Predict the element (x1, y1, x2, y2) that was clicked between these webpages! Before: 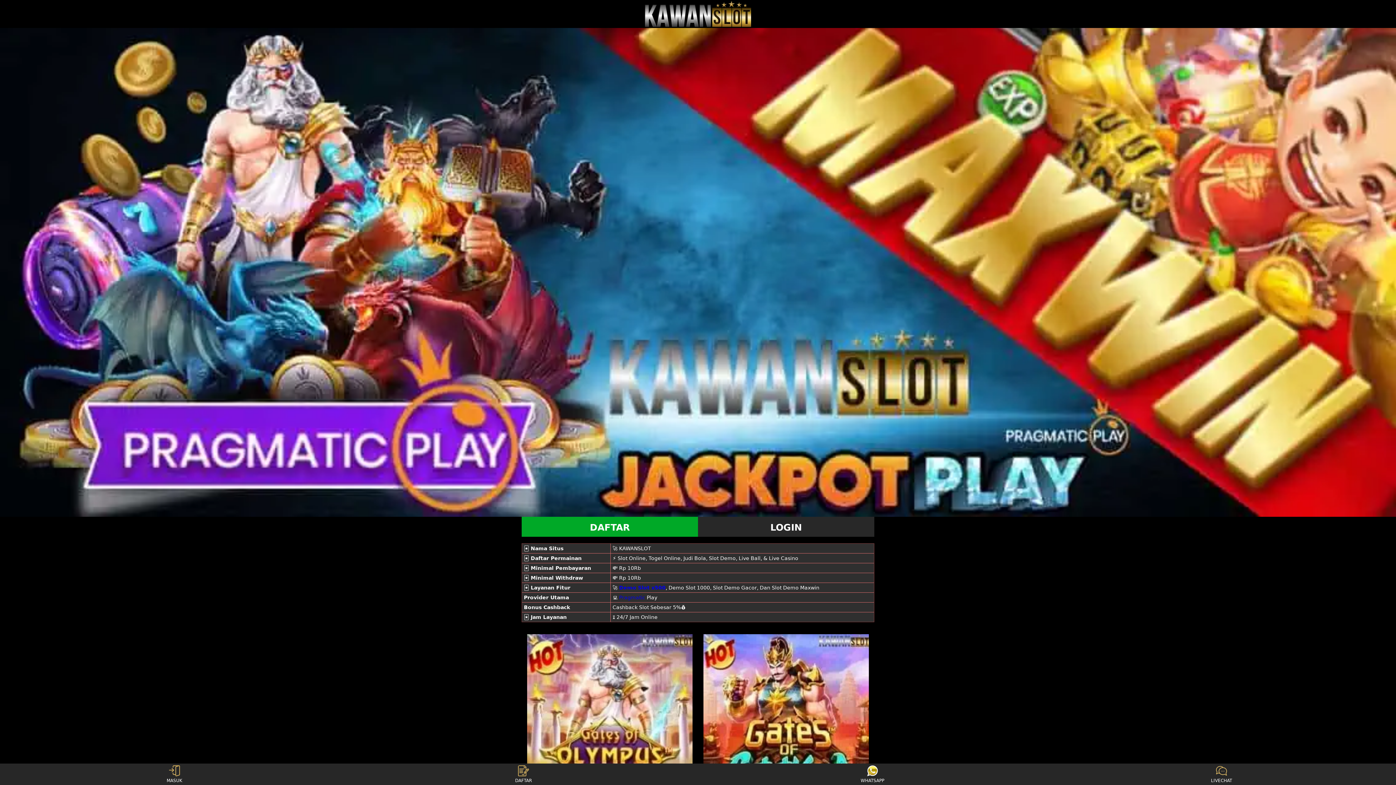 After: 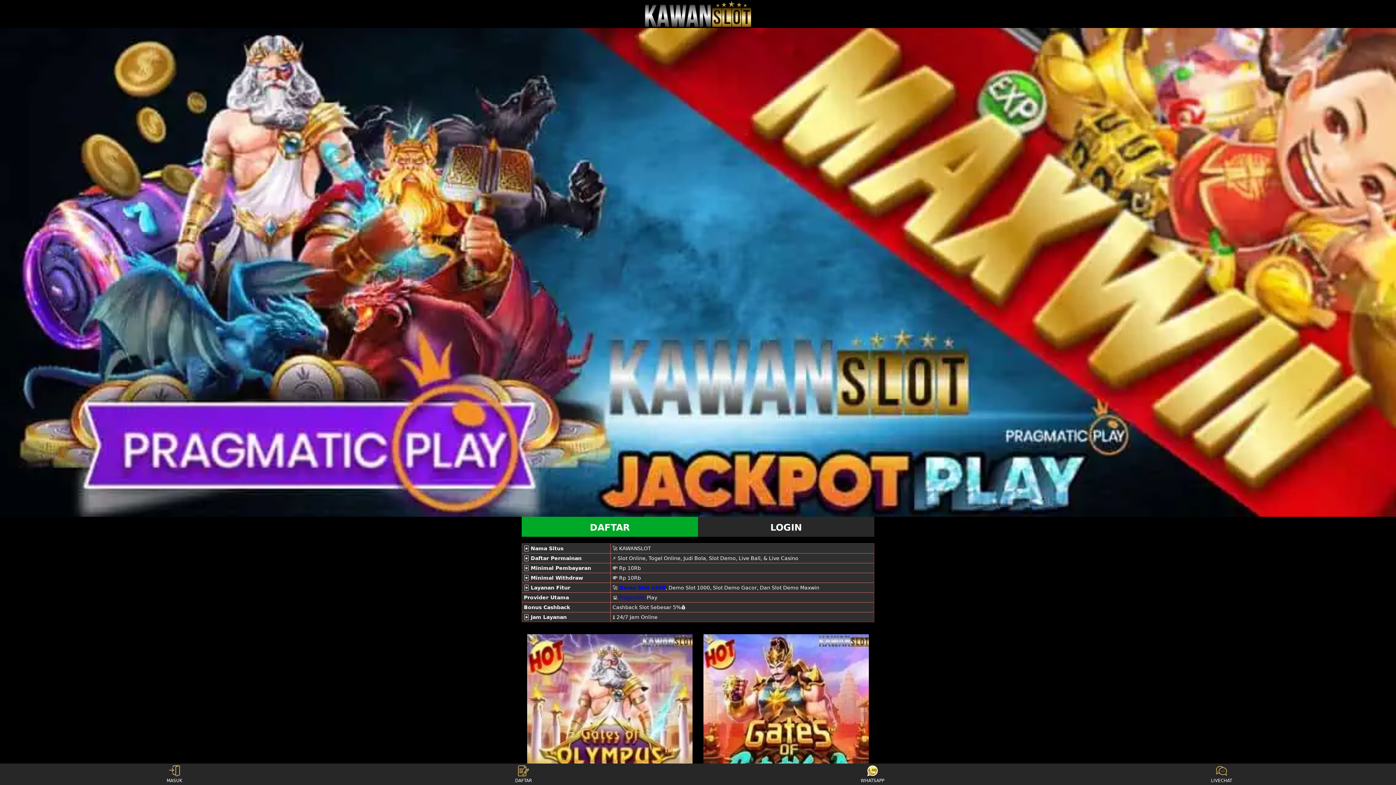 Action: label: Pragmatic bbox: (619, 594, 645, 600)